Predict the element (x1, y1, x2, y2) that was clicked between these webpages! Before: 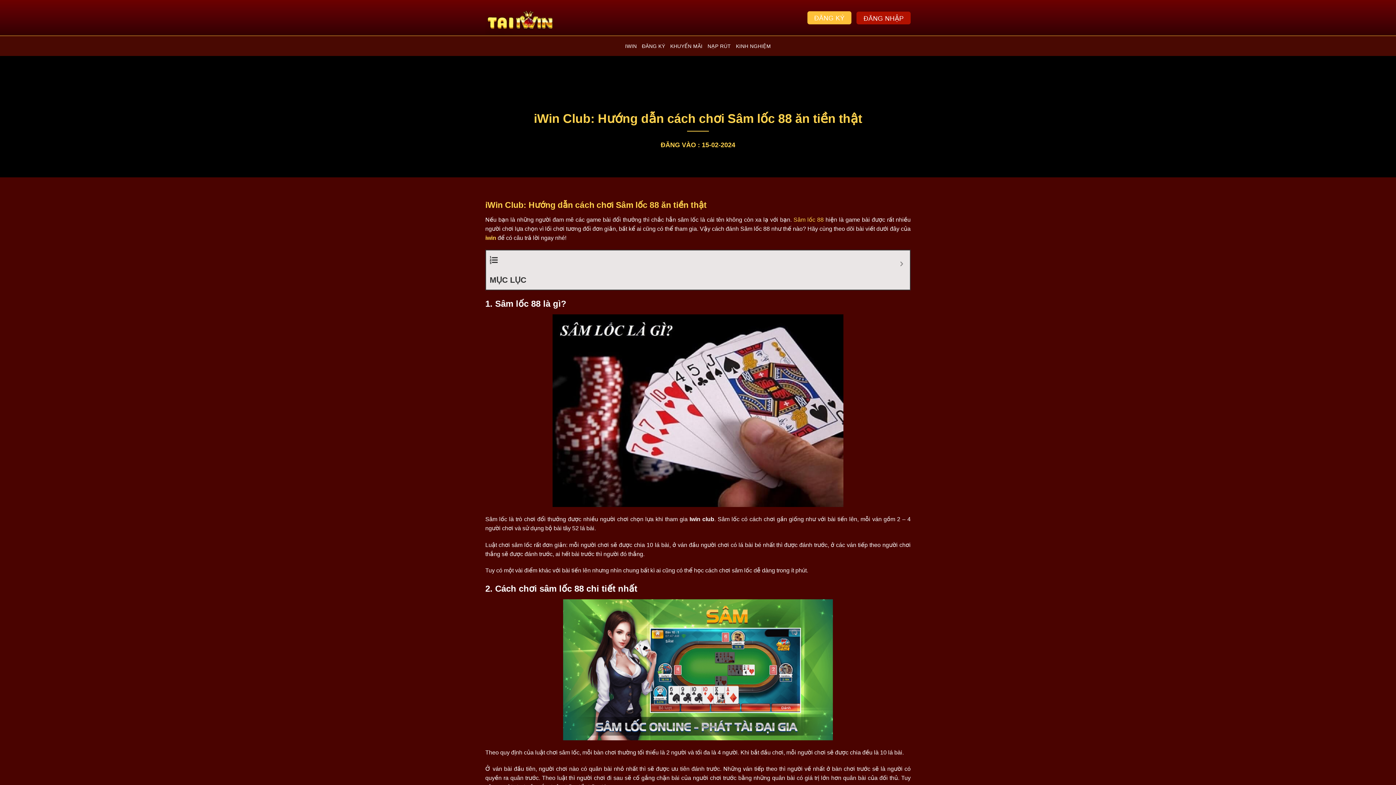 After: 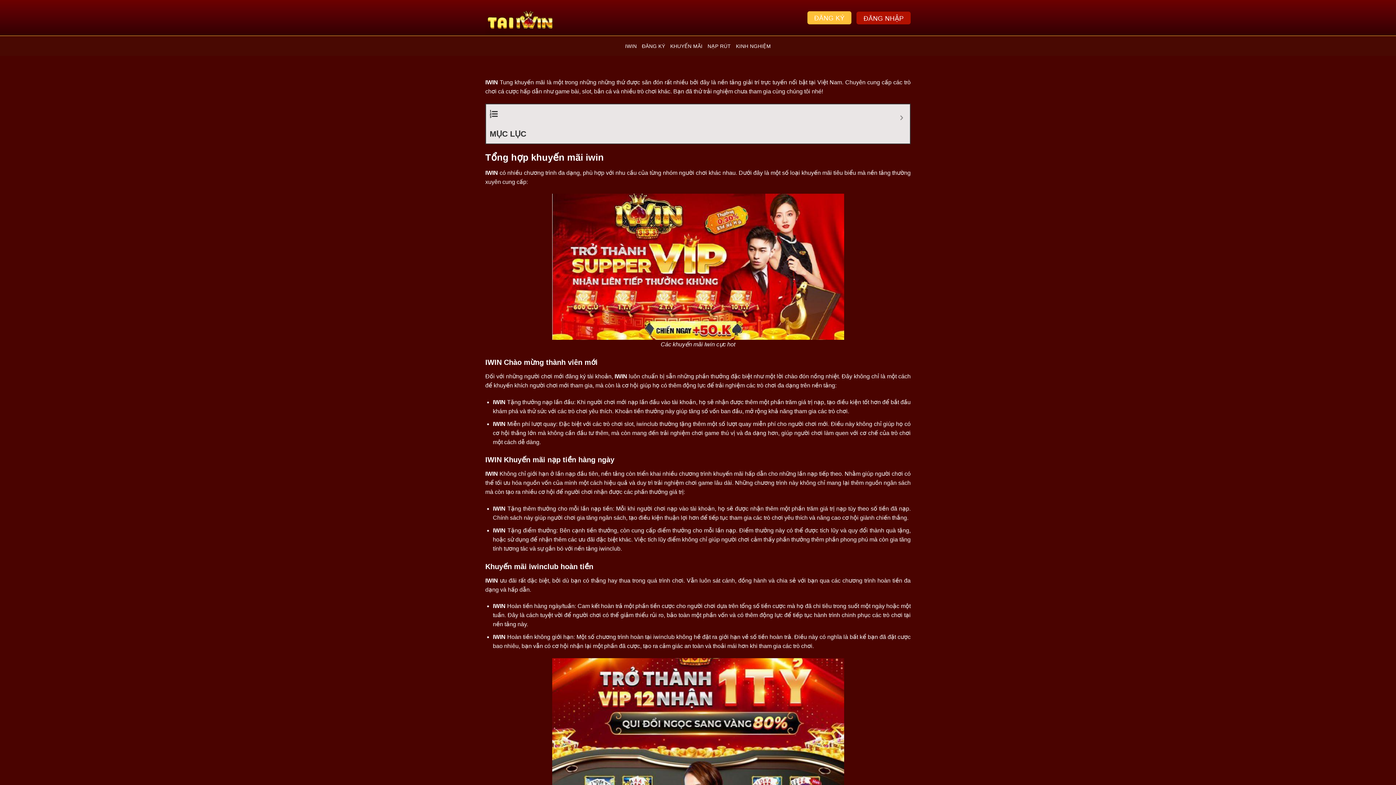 Action: bbox: (670, 39, 702, 52) label: KHUYẾN MÃI